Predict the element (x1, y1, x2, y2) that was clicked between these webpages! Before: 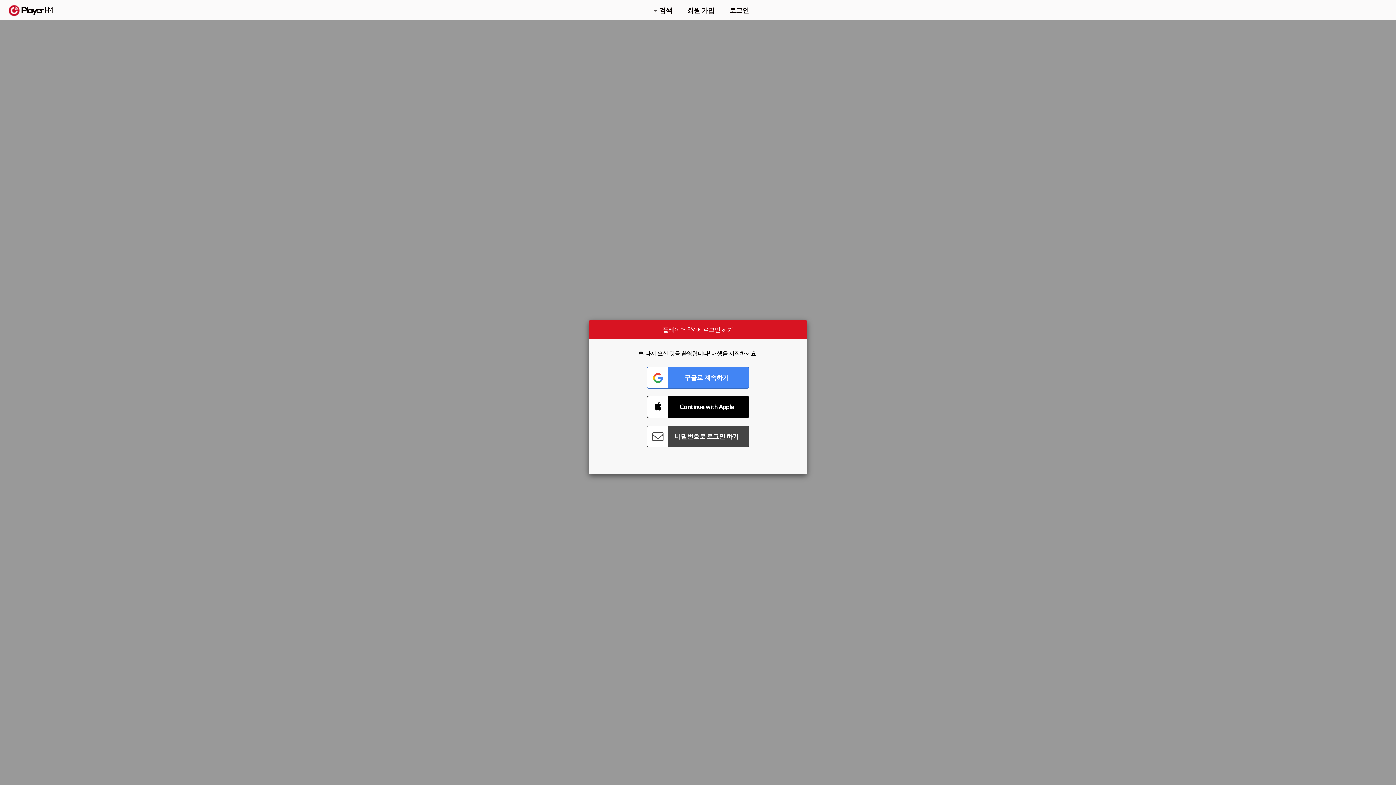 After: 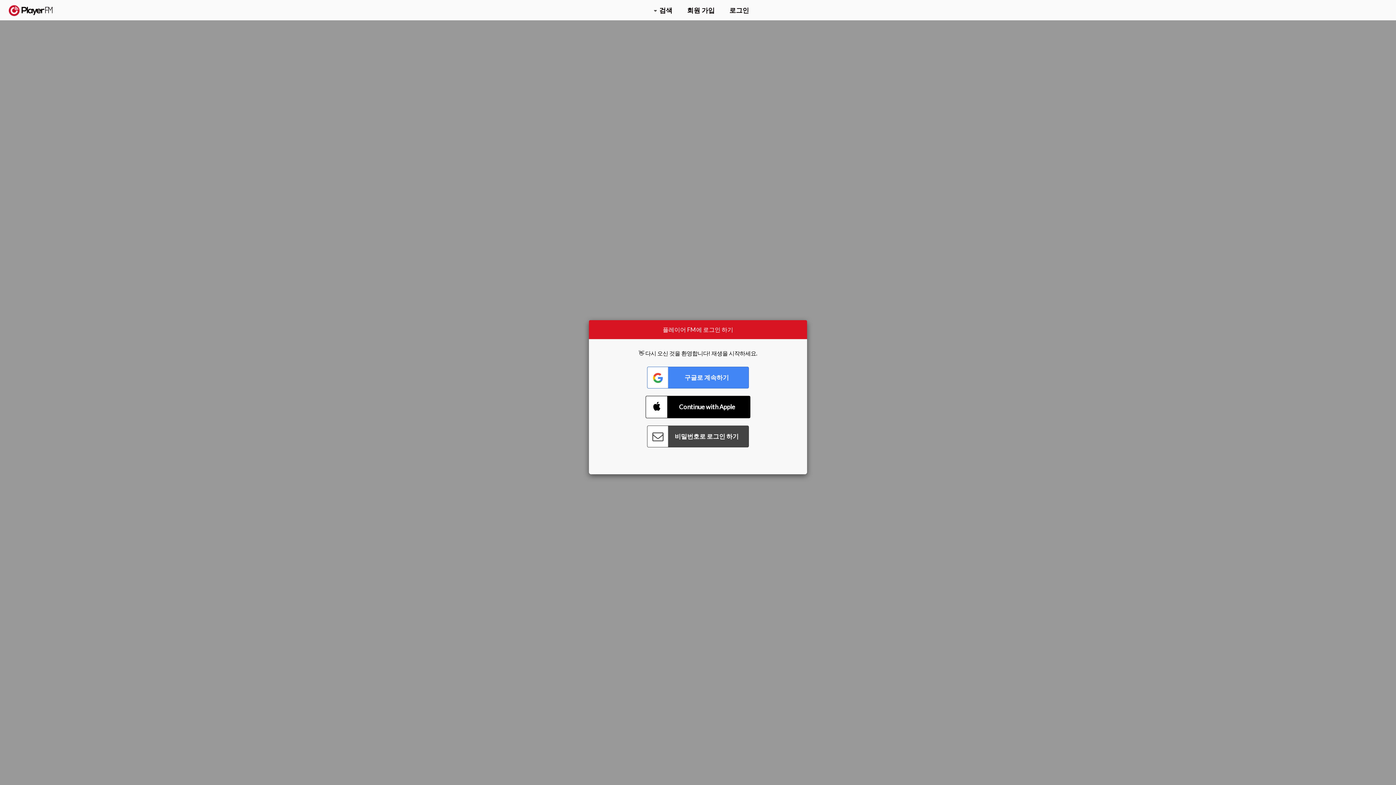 Action: bbox: (647, 396, 749, 418) label: Connect with Apple